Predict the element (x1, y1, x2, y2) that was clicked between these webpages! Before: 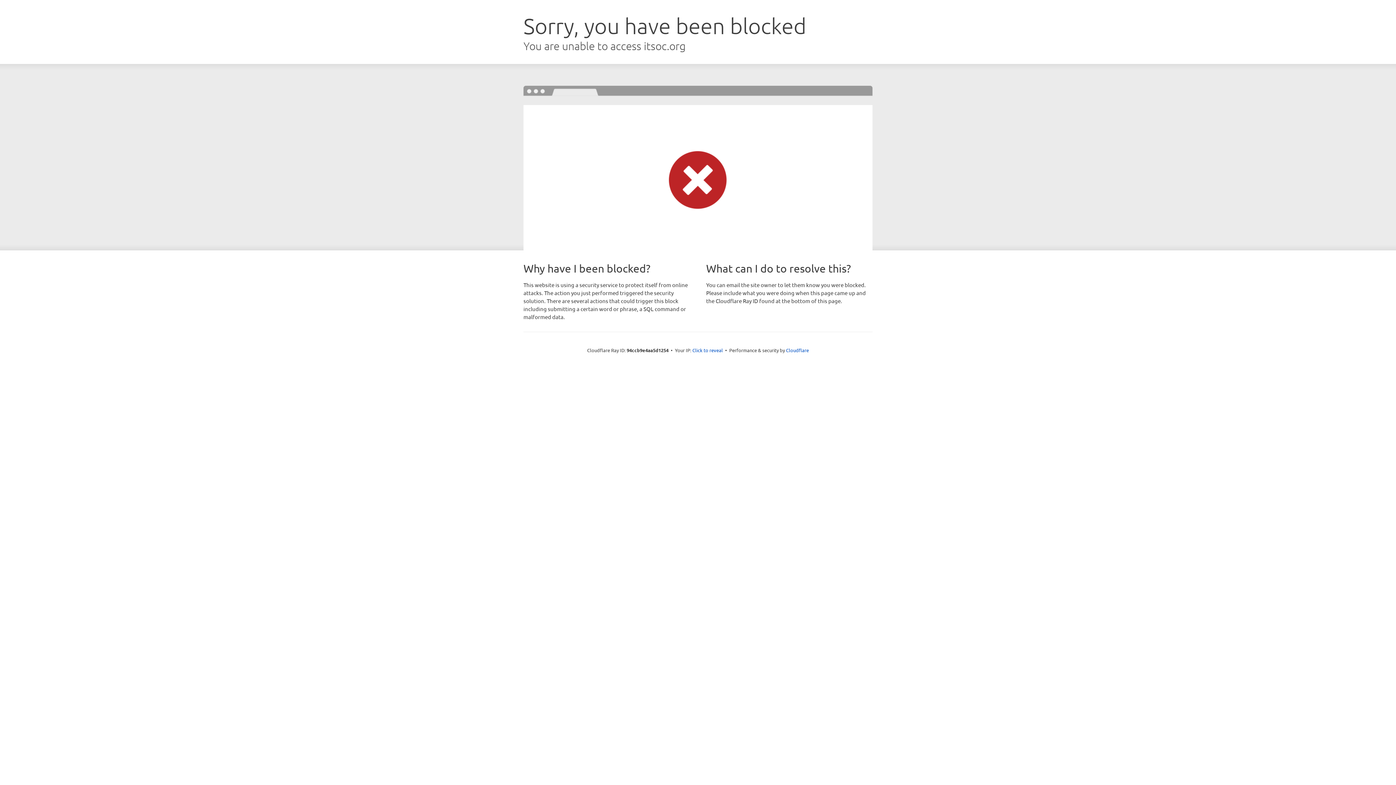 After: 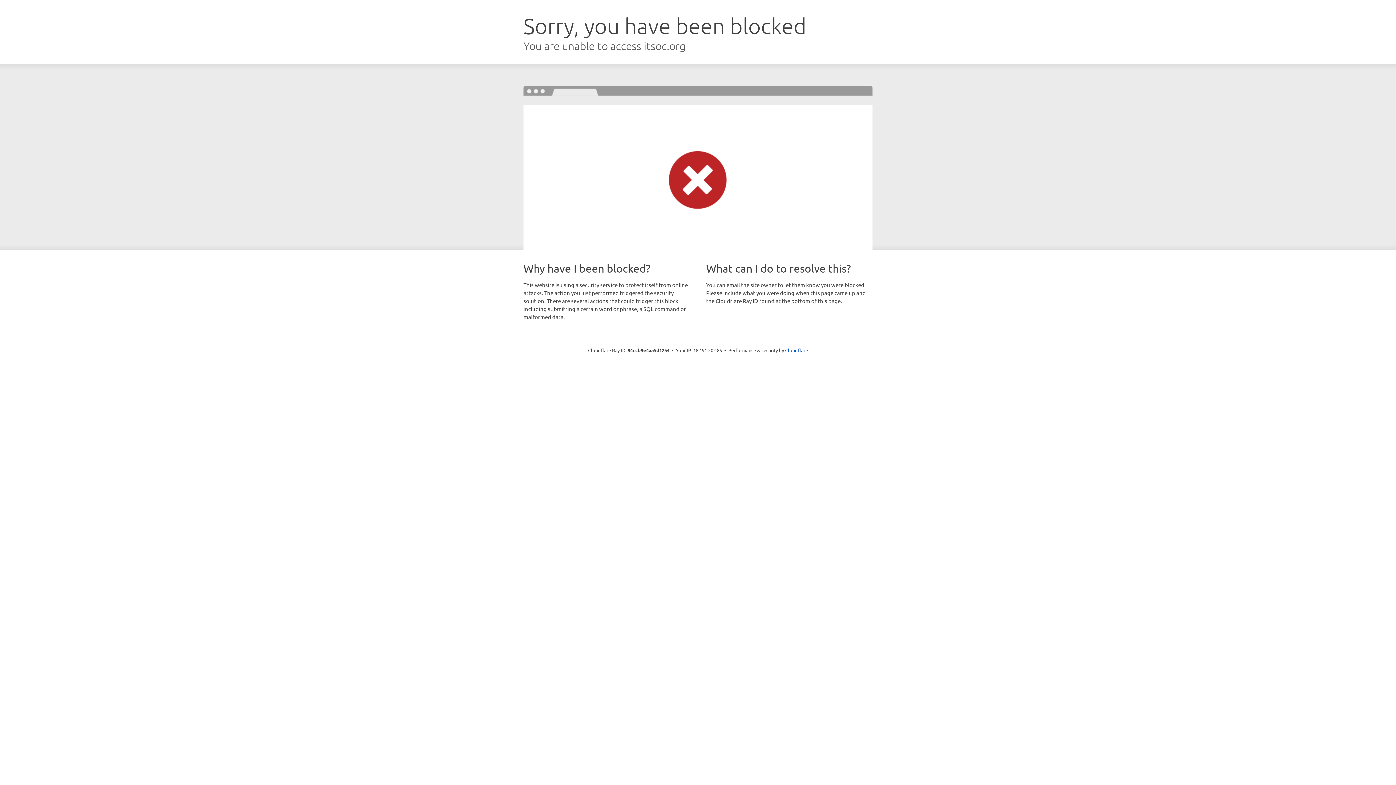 Action: label: Click to reveal bbox: (692, 346, 723, 353)